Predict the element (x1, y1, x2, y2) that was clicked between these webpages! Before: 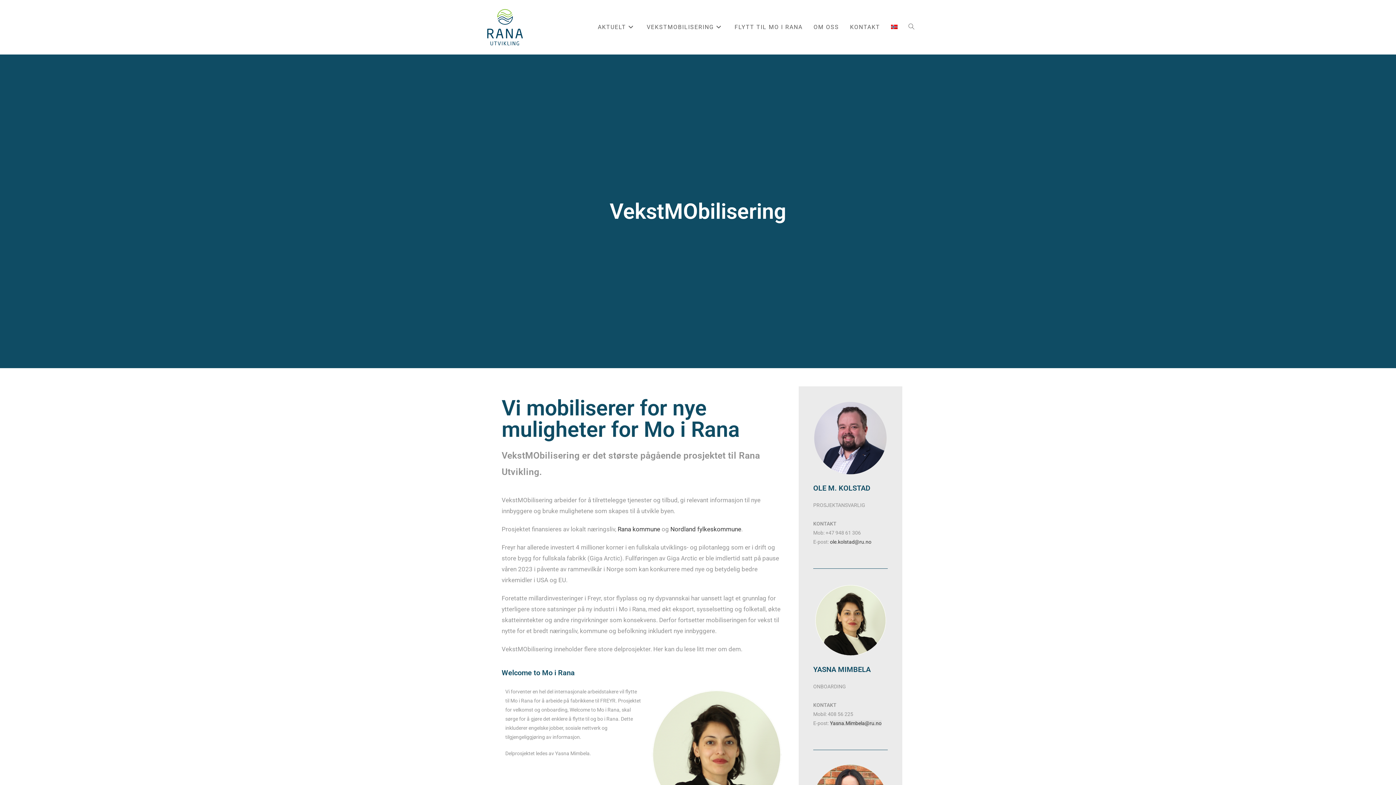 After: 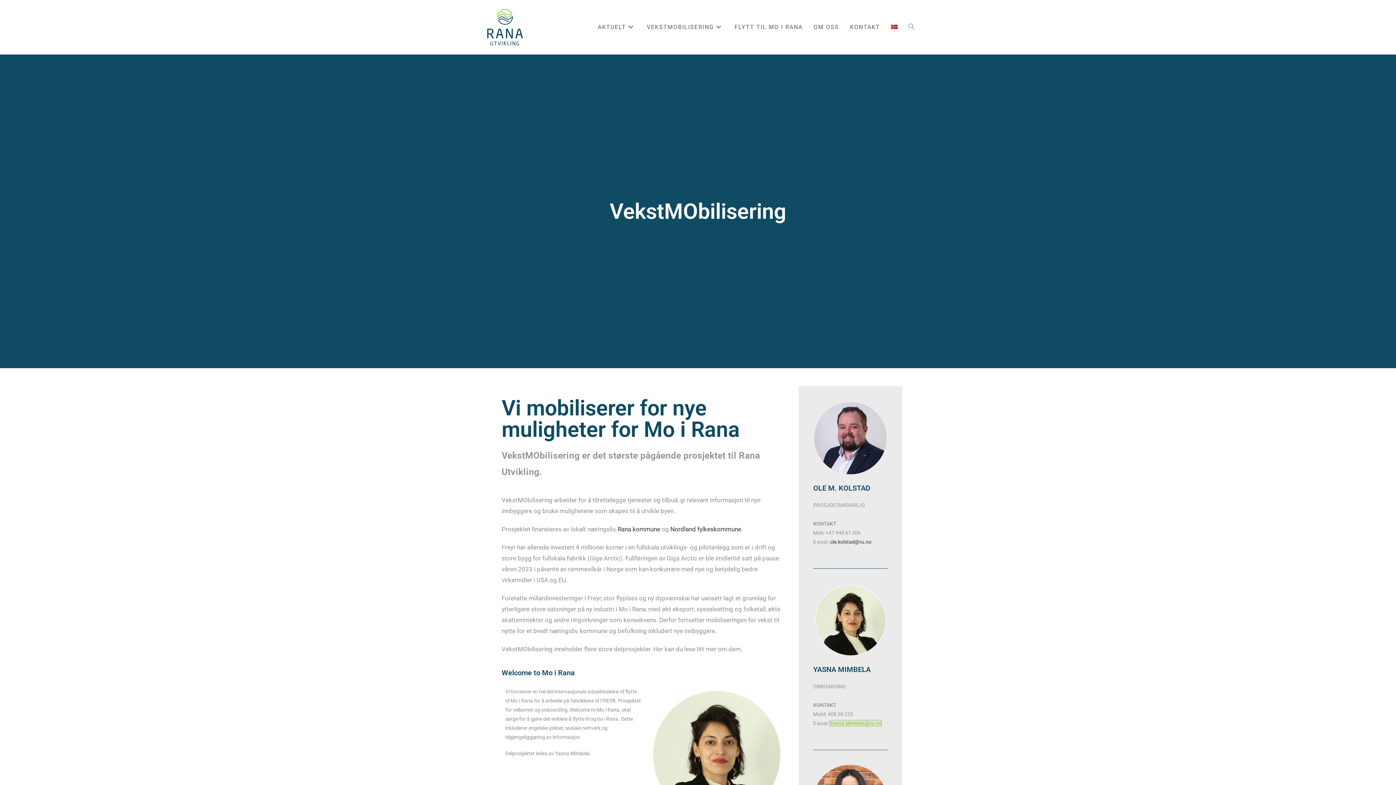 Action: bbox: (830, 720, 881, 726) label: Yasna.Mimbela@ru.no